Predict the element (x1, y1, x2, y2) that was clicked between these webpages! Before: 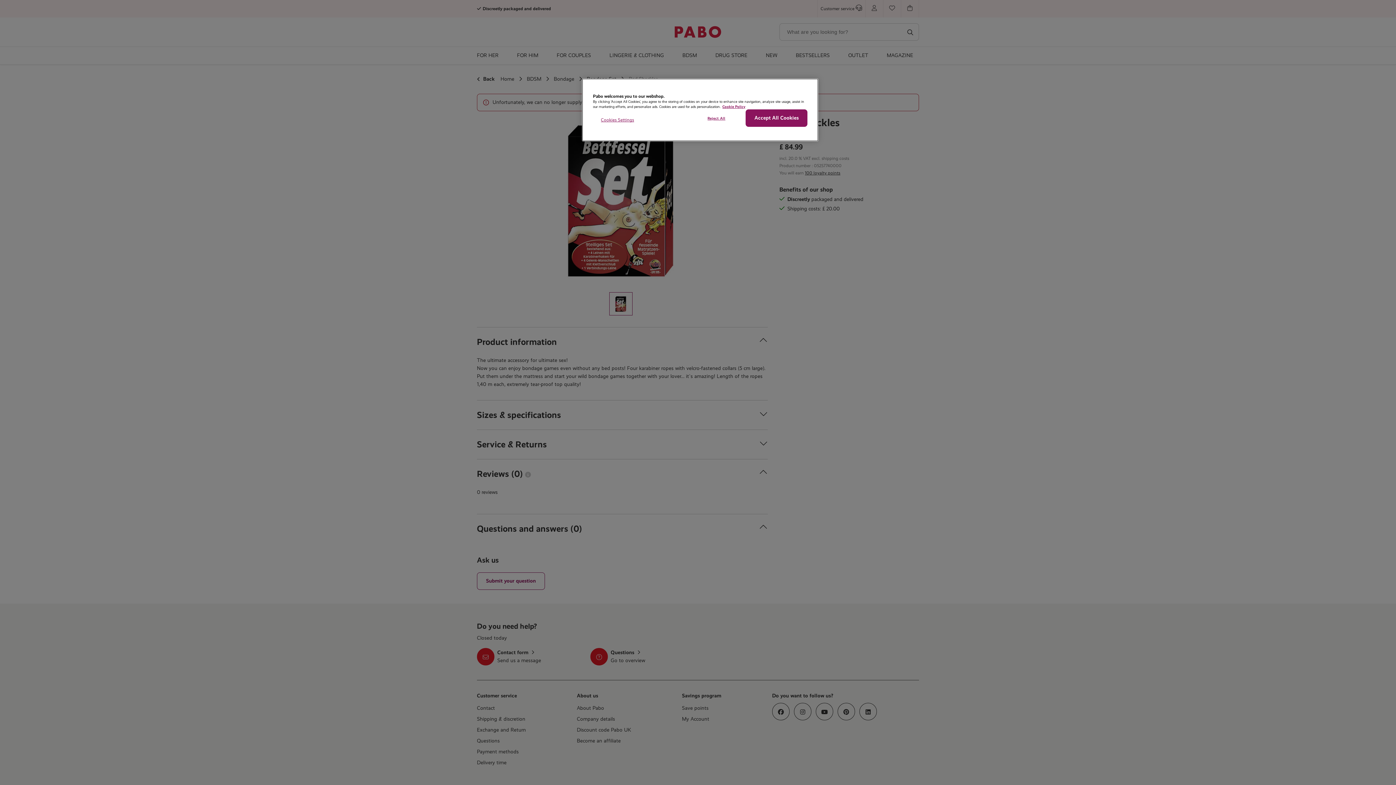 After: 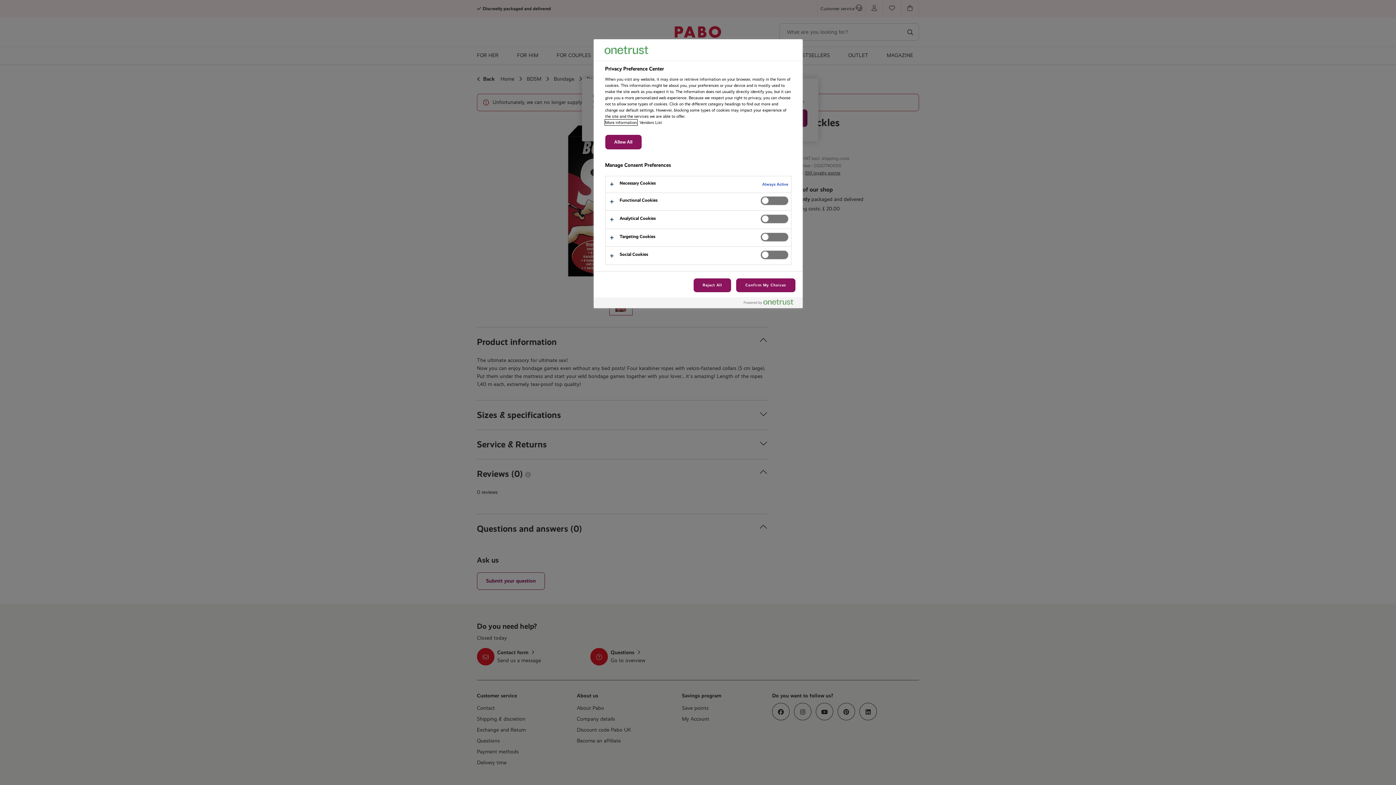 Action: bbox: (593, 109, 642, 130) label: Cookies Settings